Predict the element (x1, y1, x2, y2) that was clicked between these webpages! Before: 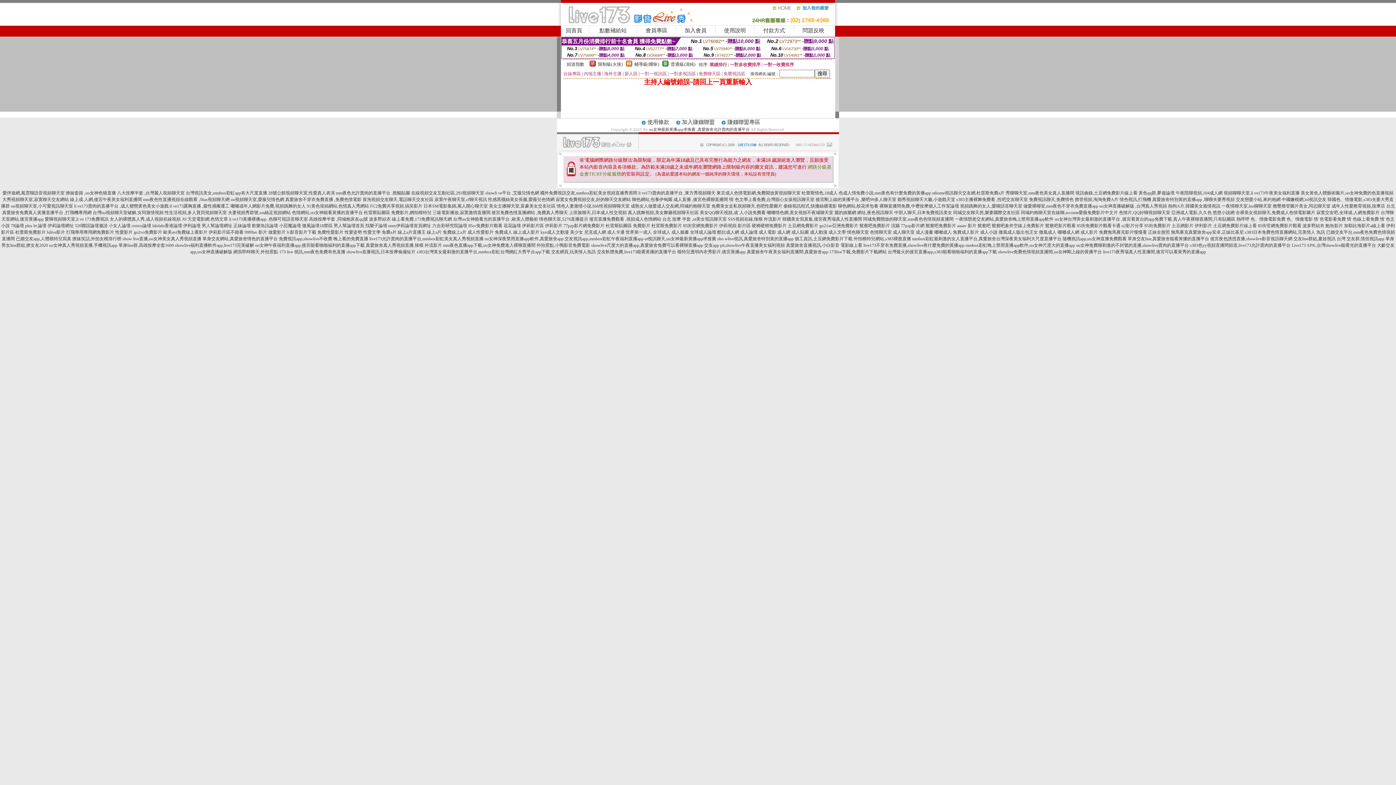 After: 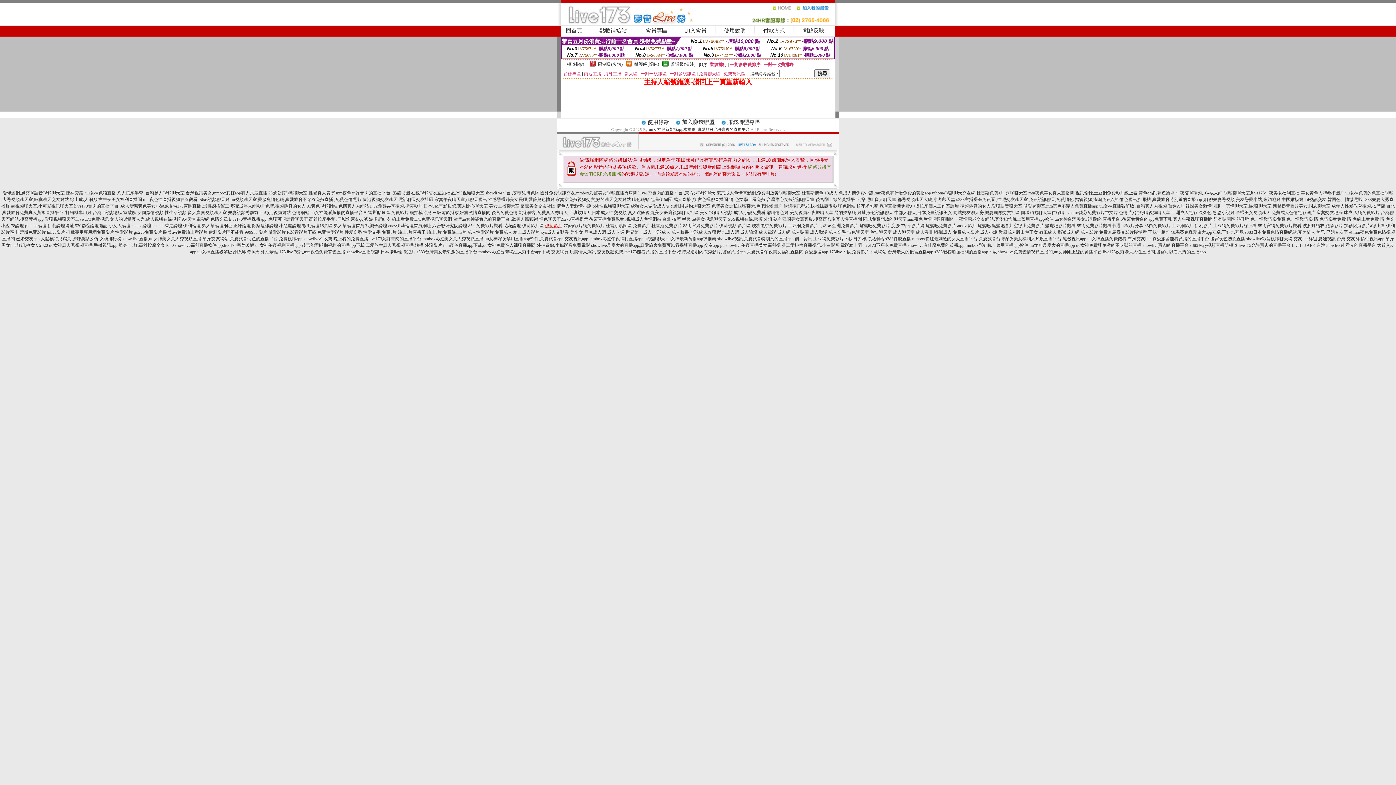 Action: label: 伊莉影片 bbox: (545, 223, 562, 228)